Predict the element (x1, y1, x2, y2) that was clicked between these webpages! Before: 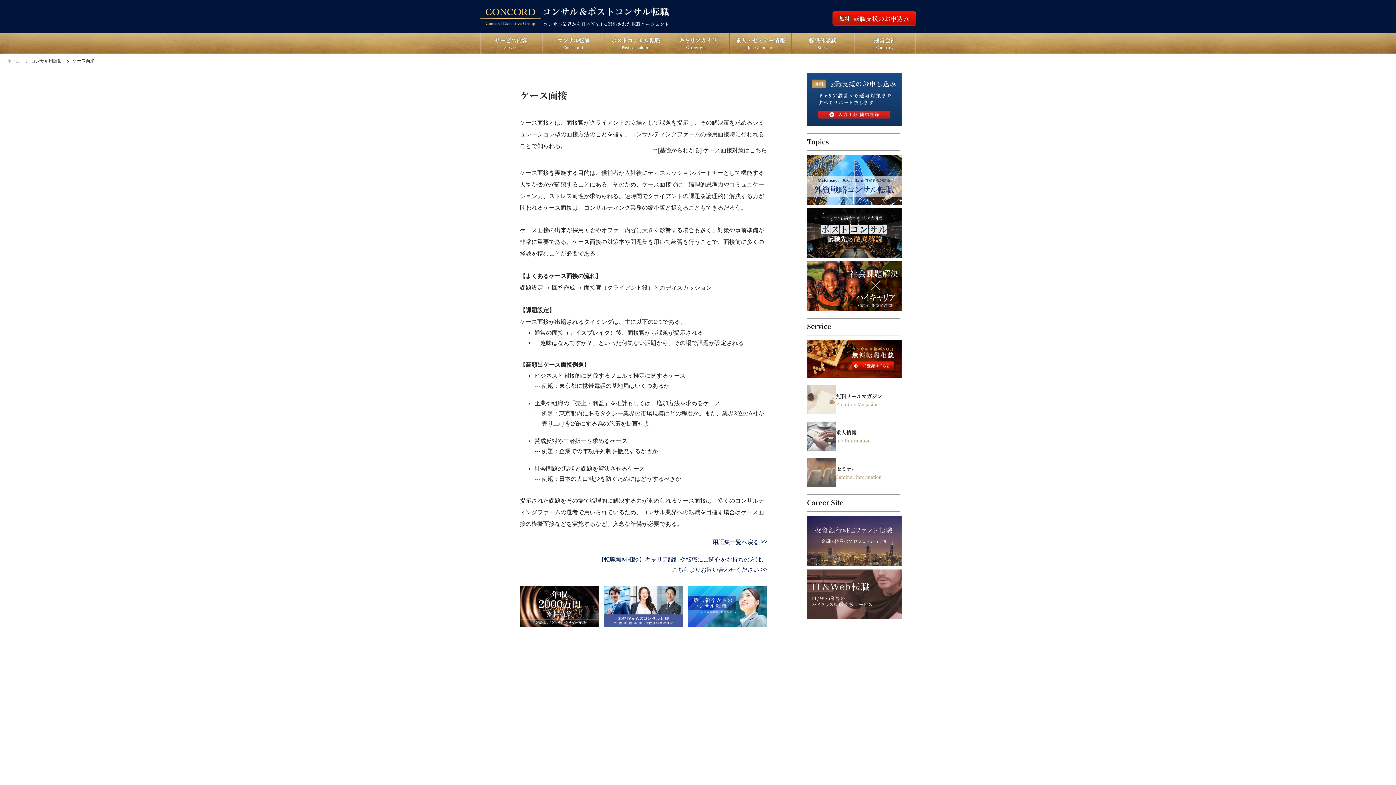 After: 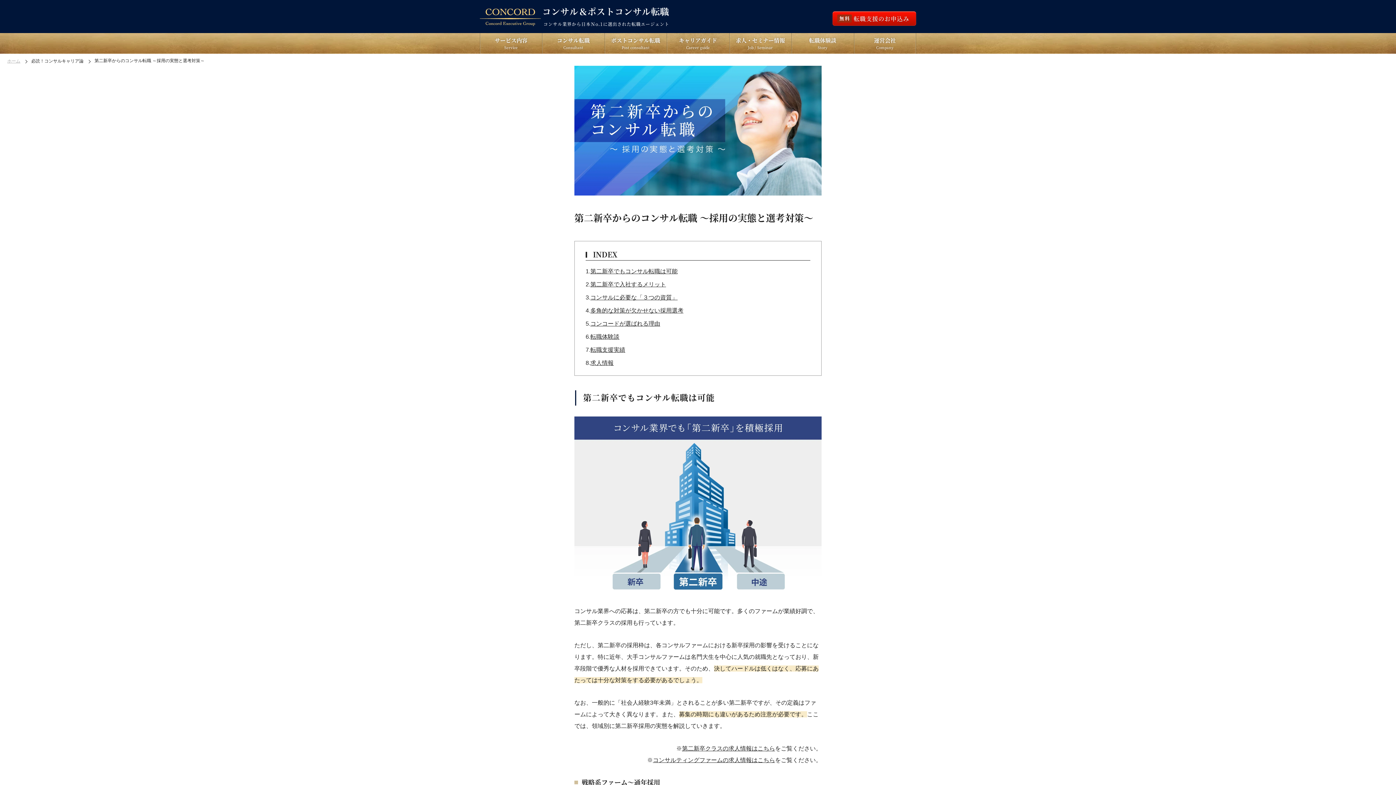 Action: bbox: (688, 586, 767, 657)